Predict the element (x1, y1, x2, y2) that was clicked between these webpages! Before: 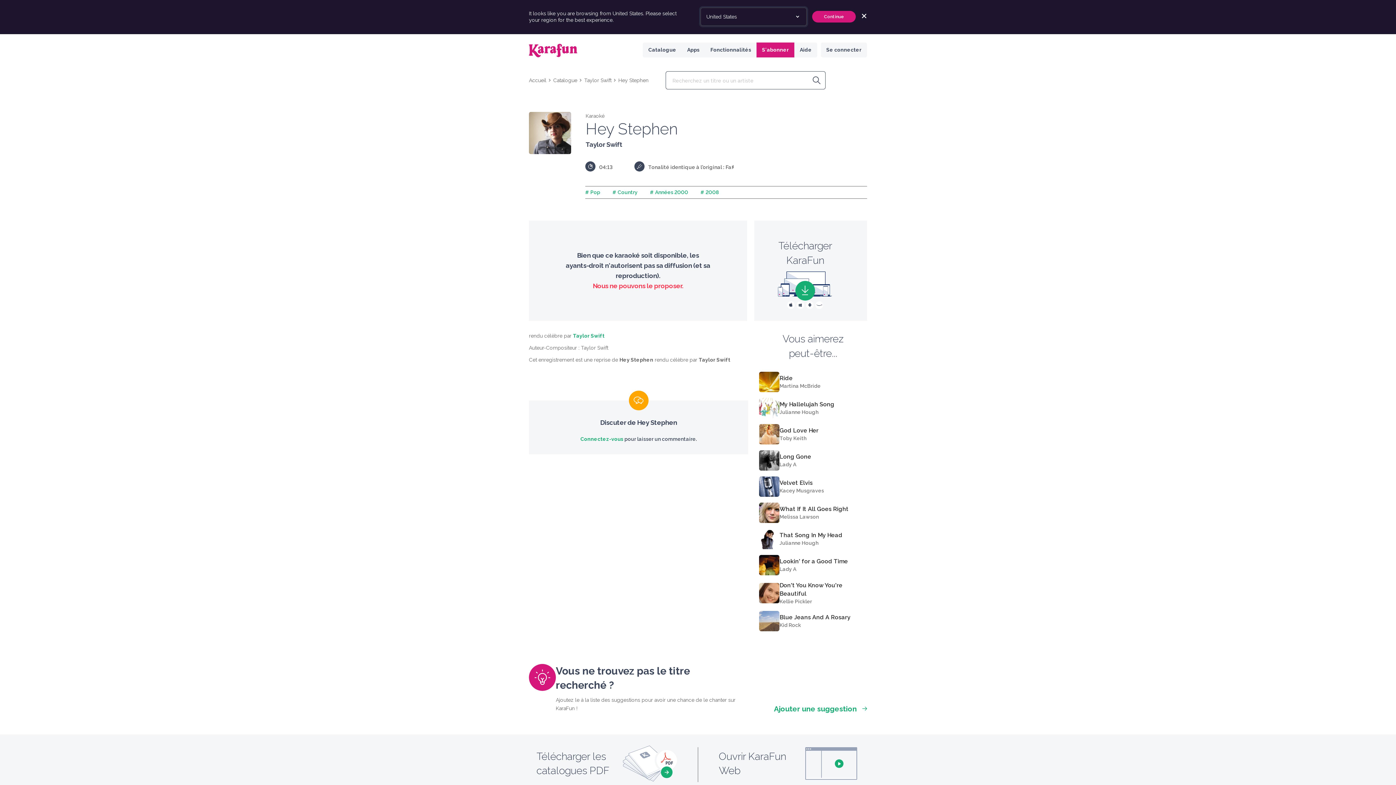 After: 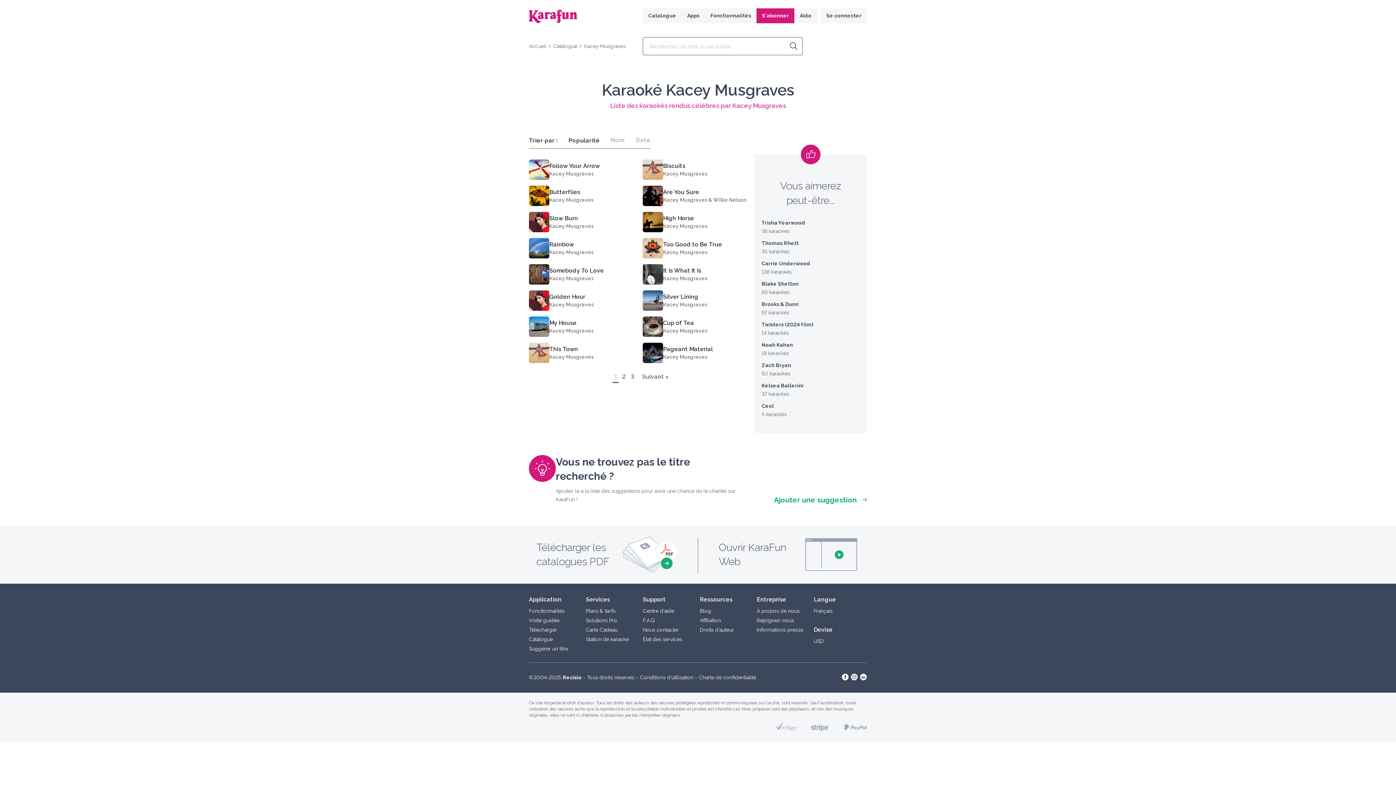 Action: label: Kacey Musgraves bbox: (779, 488, 824, 493)